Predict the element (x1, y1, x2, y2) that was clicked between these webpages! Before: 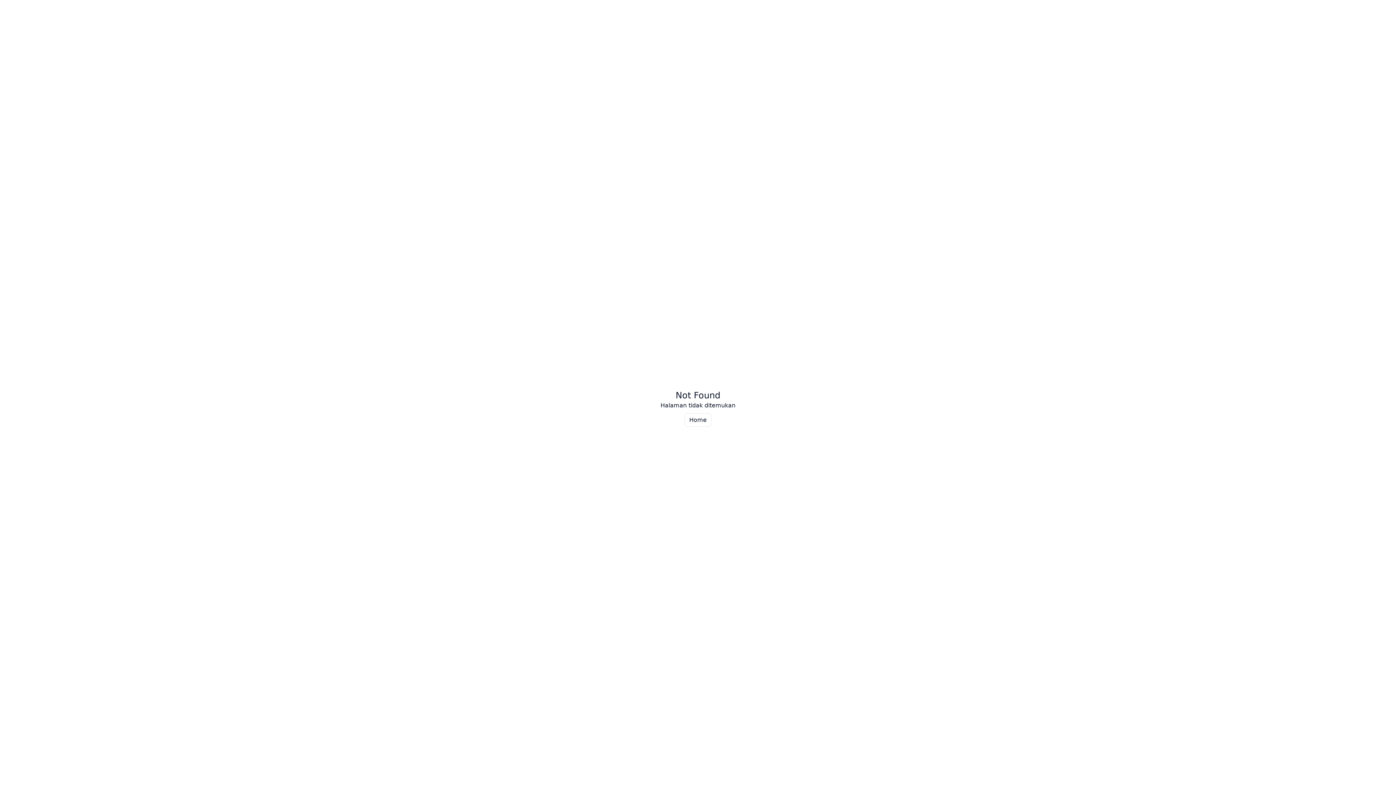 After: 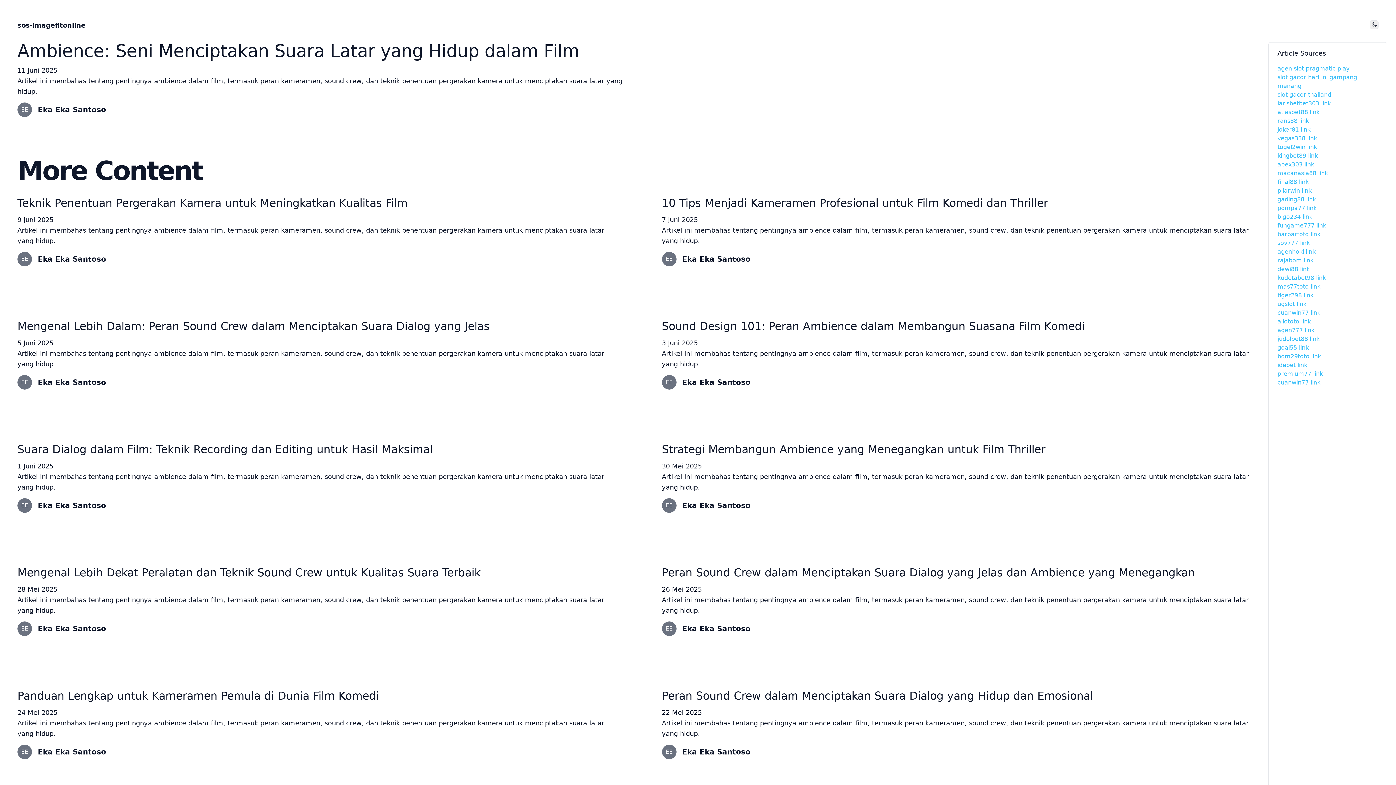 Action: bbox: (684, 413, 711, 426) label: Home